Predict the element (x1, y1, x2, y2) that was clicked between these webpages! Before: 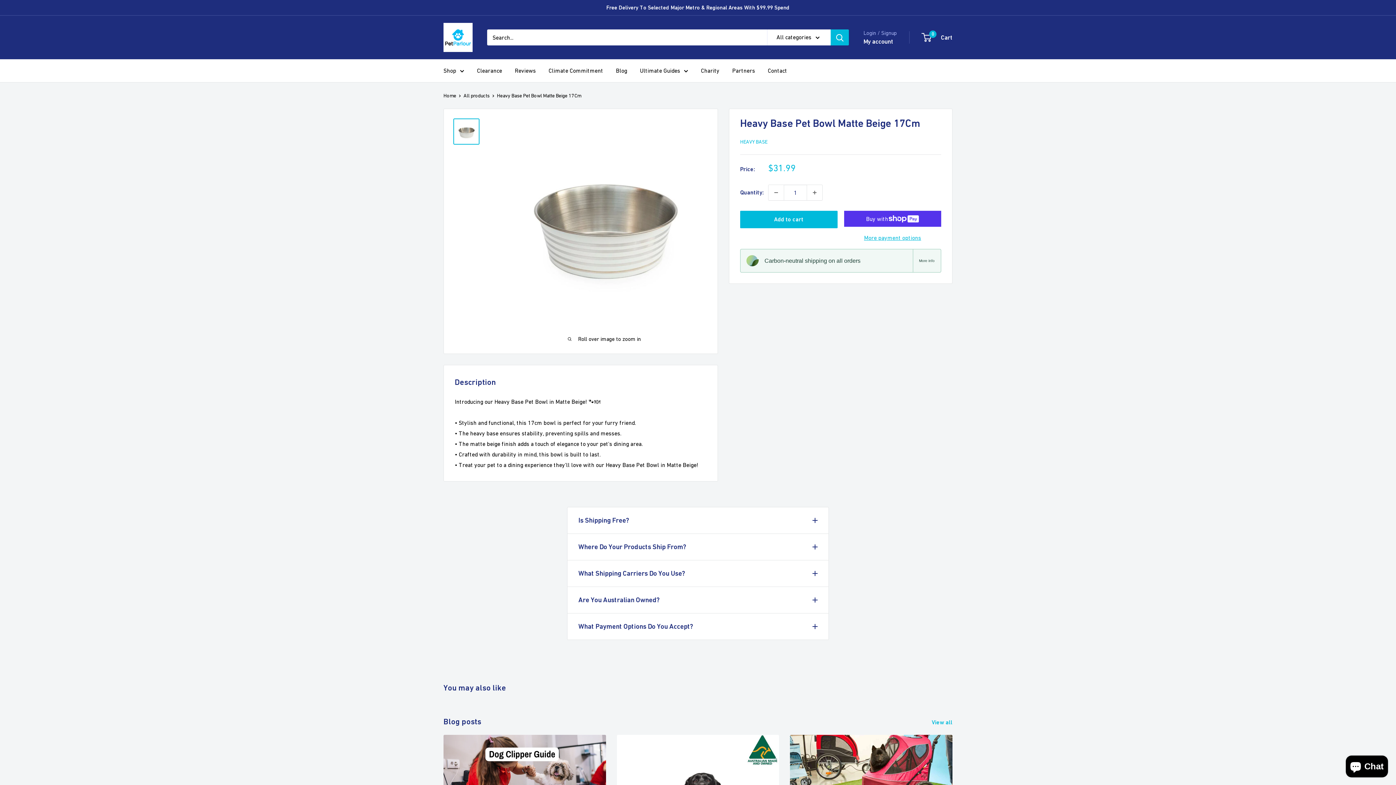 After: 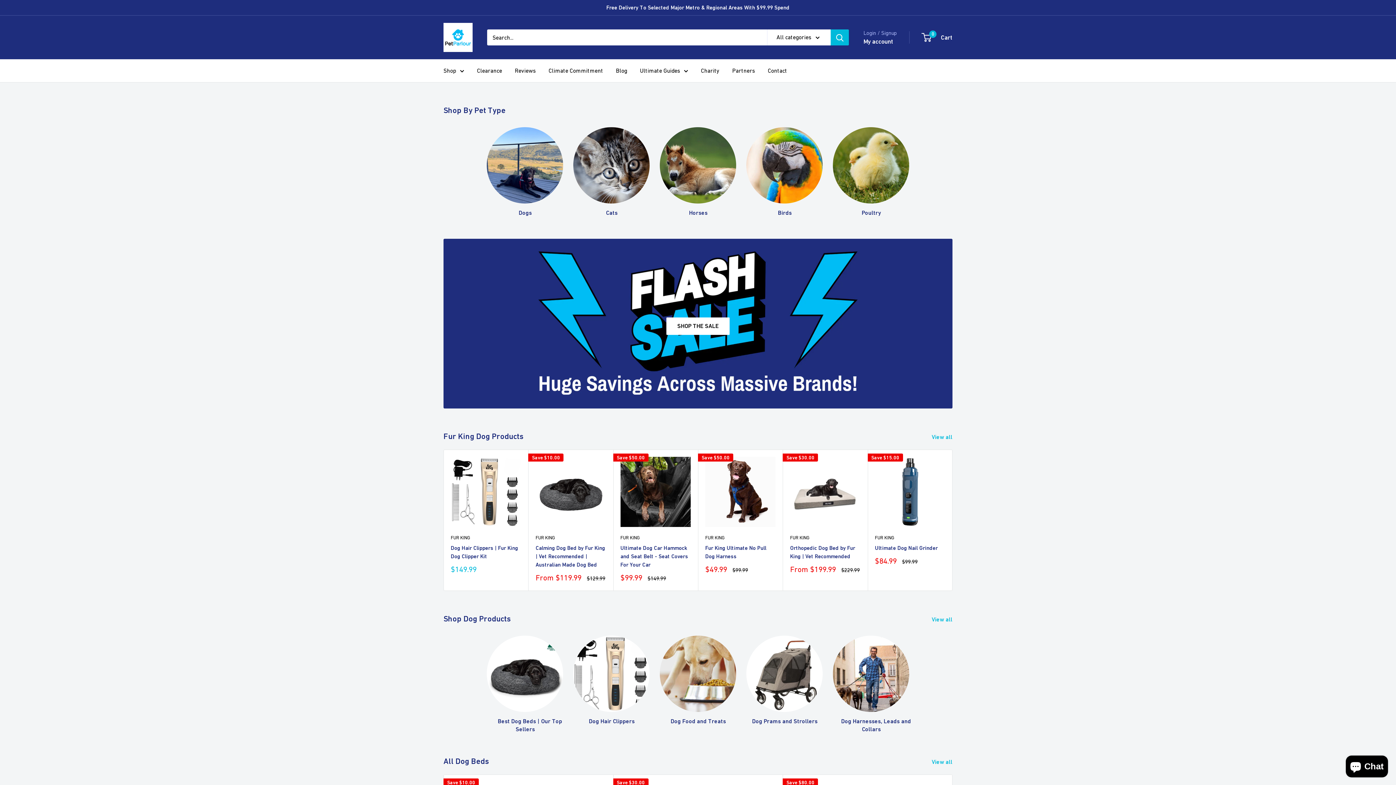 Action: label: Pet Parlour Australia bbox: (443, 22, 472, 52)